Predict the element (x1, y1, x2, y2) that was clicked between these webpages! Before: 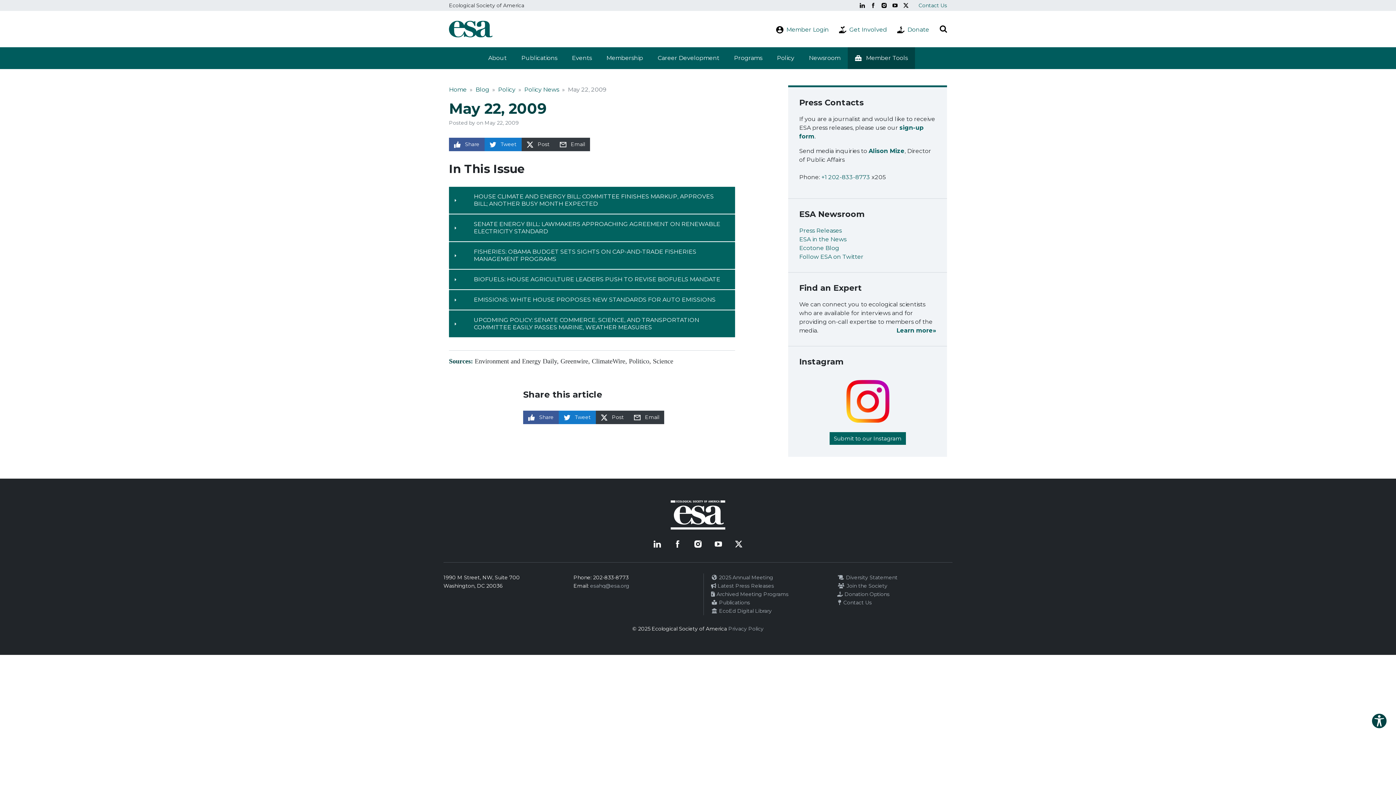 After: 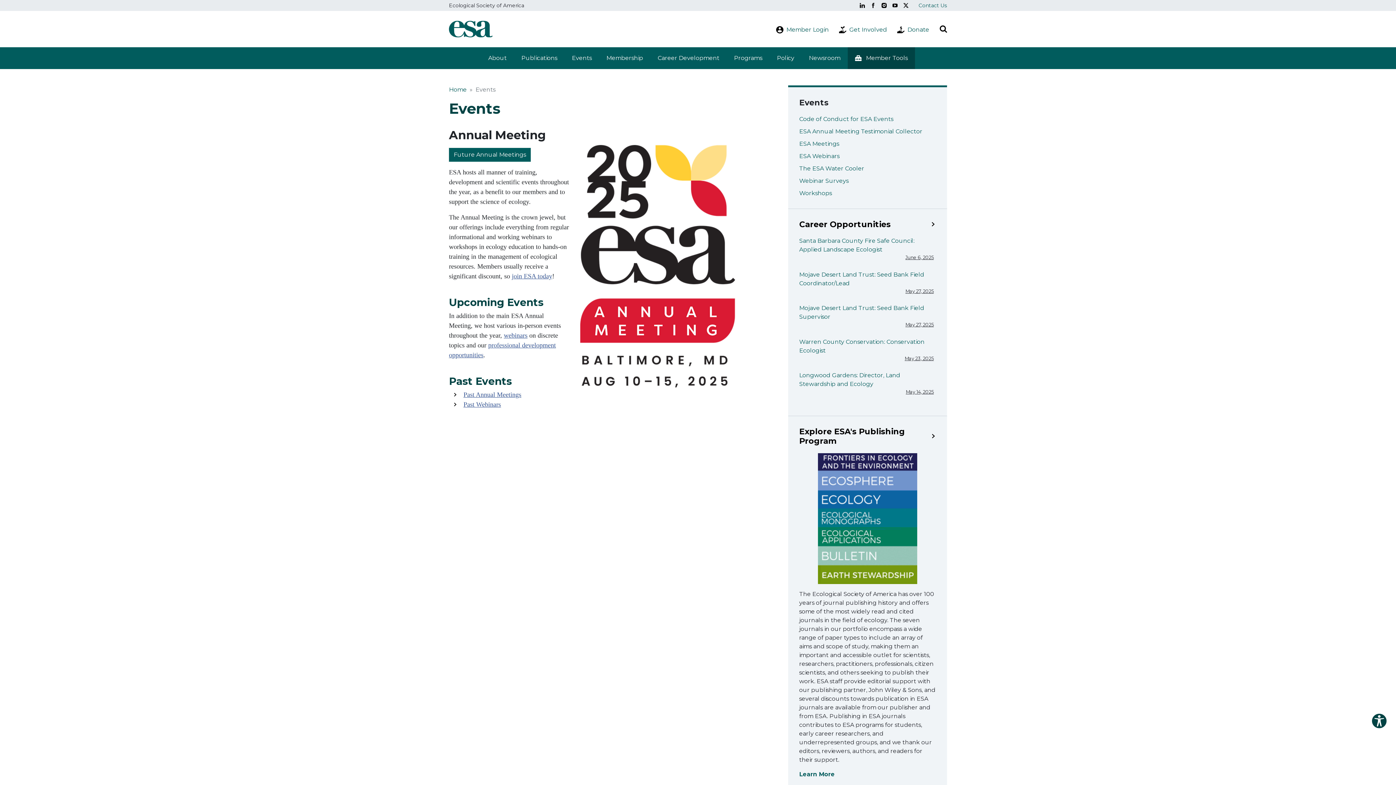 Action: label: Events bbox: (564, 47, 599, 69)